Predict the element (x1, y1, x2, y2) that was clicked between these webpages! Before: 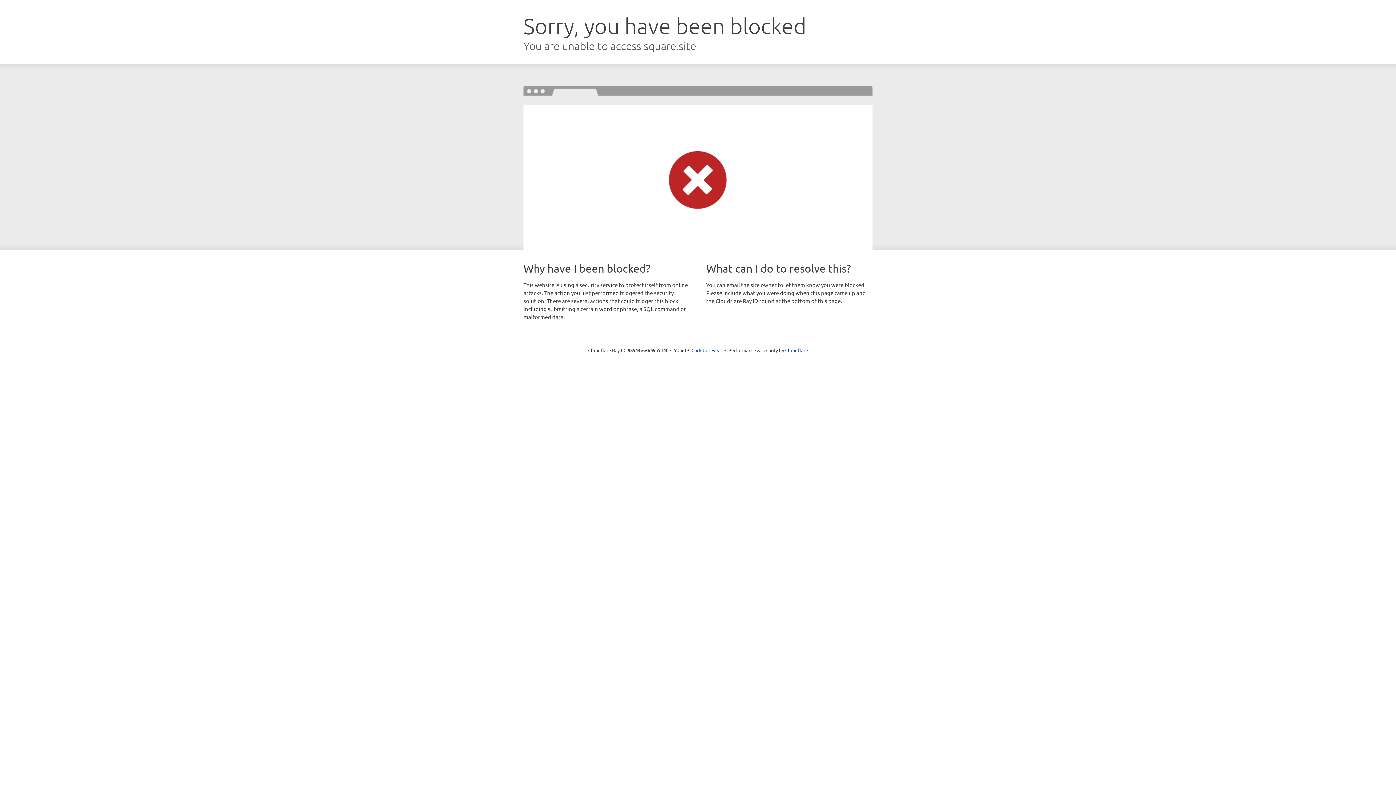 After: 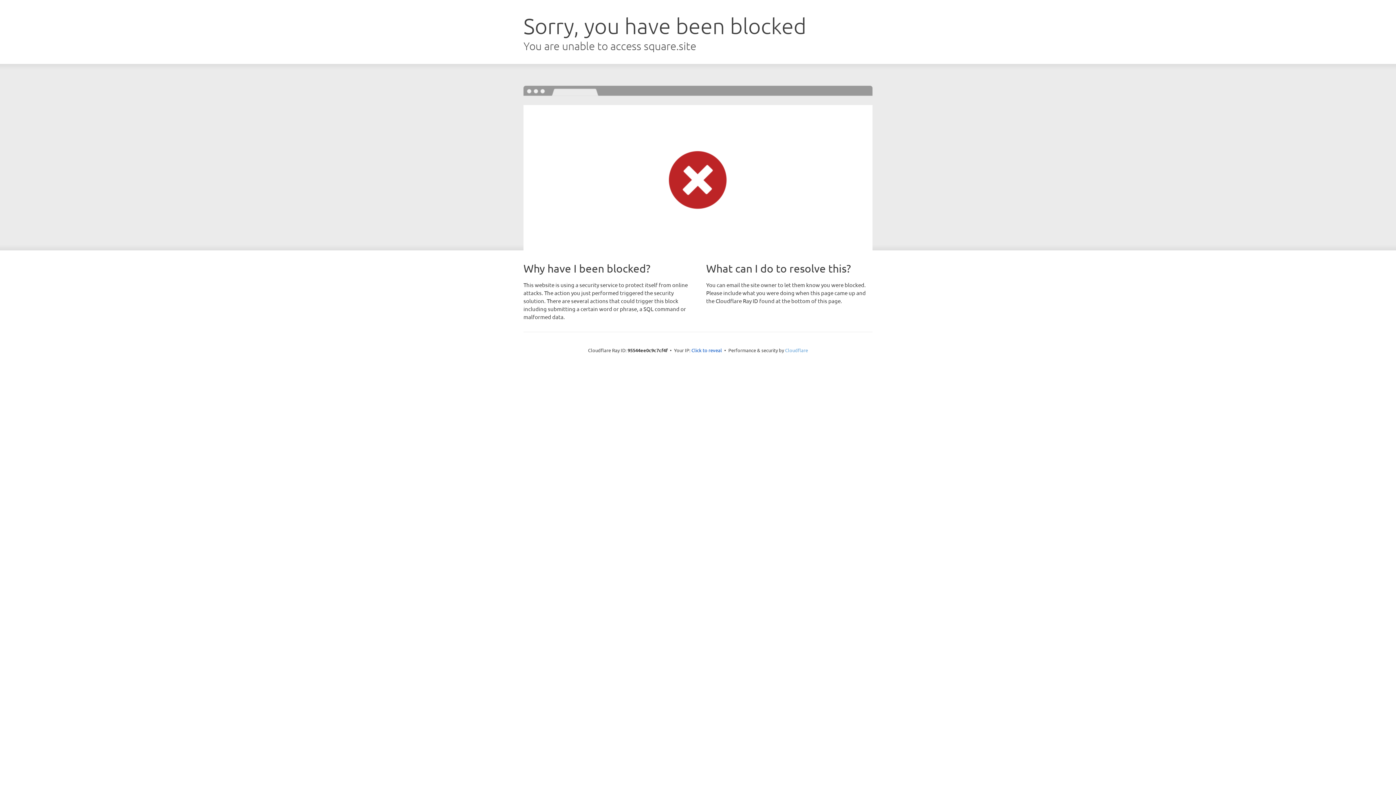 Action: label: Cloudflare bbox: (785, 347, 808, 353)